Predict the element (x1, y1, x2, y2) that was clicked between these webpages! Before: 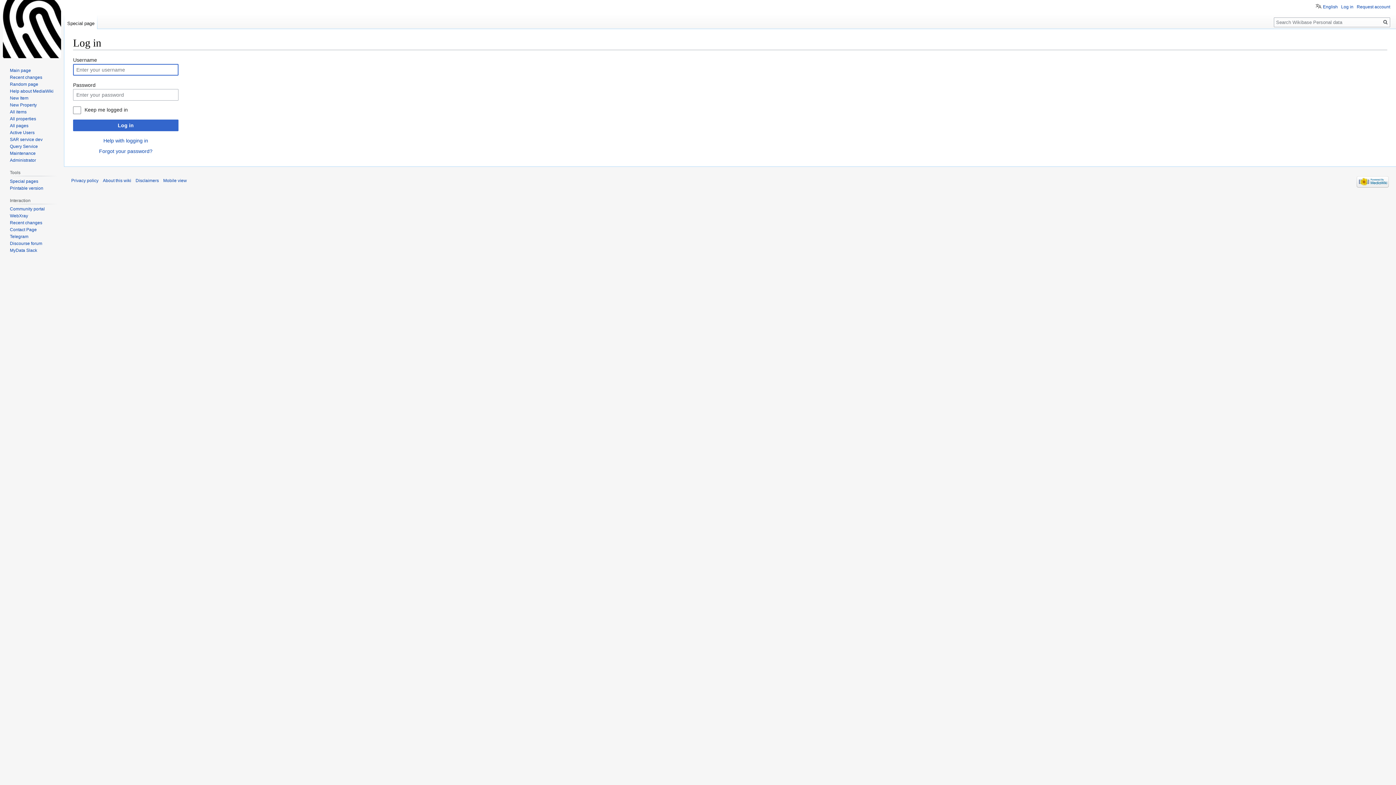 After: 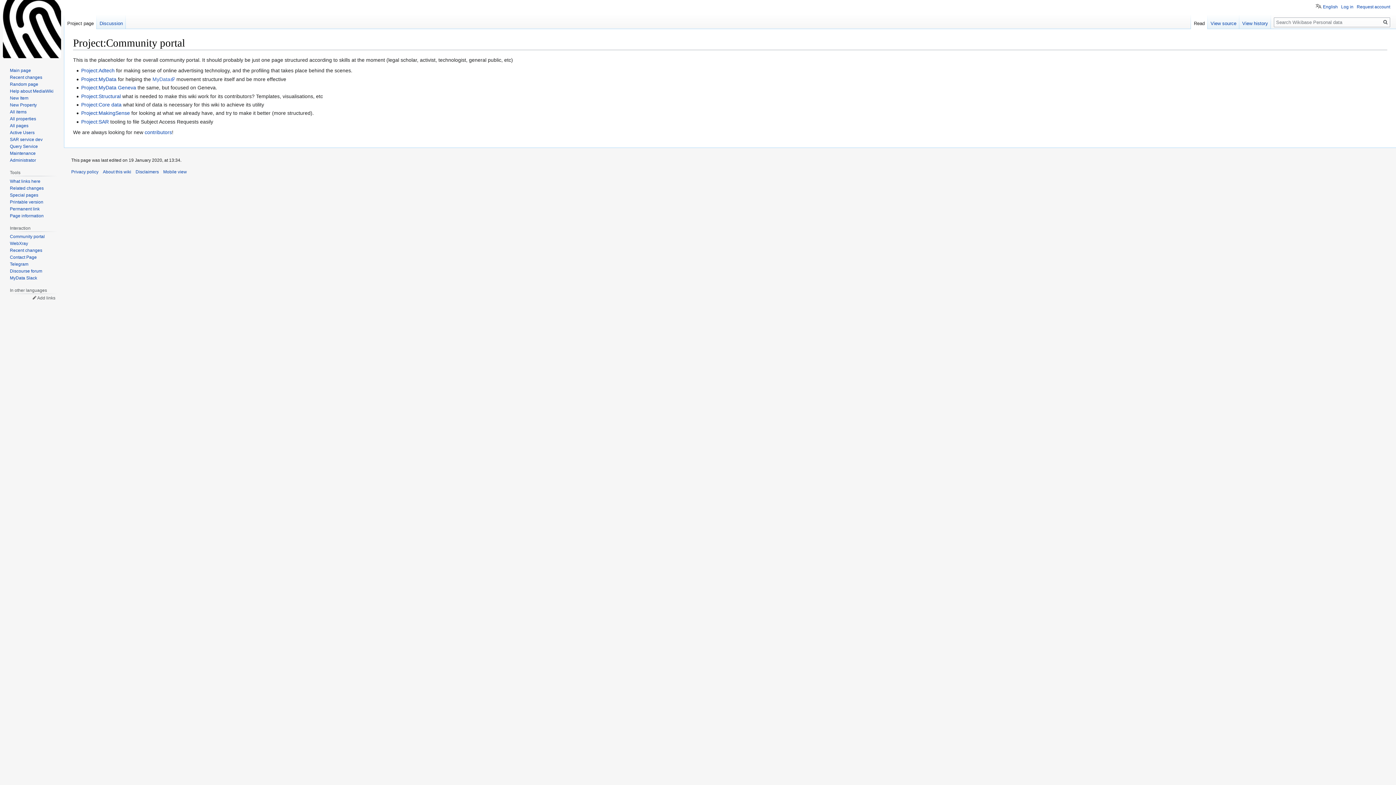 Action: bbox: (9, 206, 44, 211) label: Community portal